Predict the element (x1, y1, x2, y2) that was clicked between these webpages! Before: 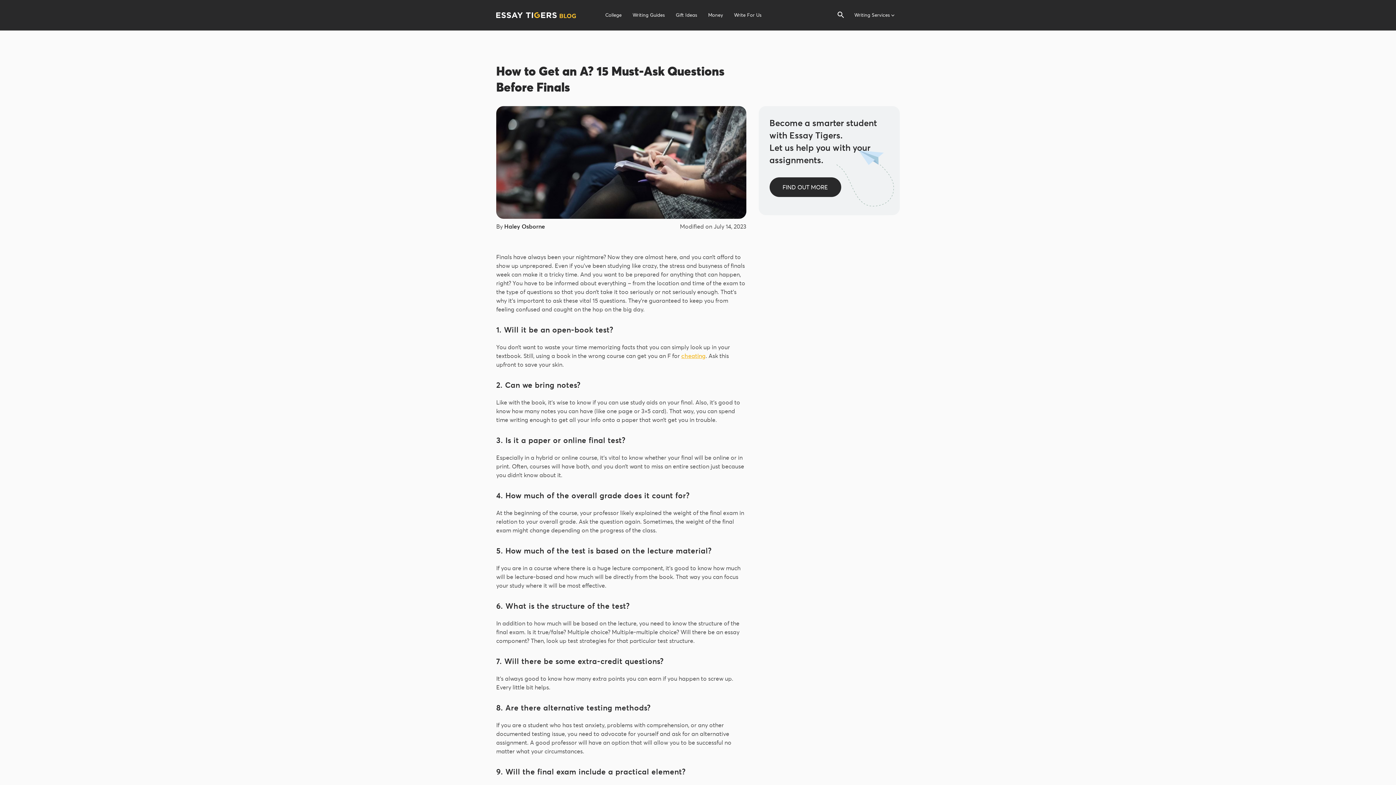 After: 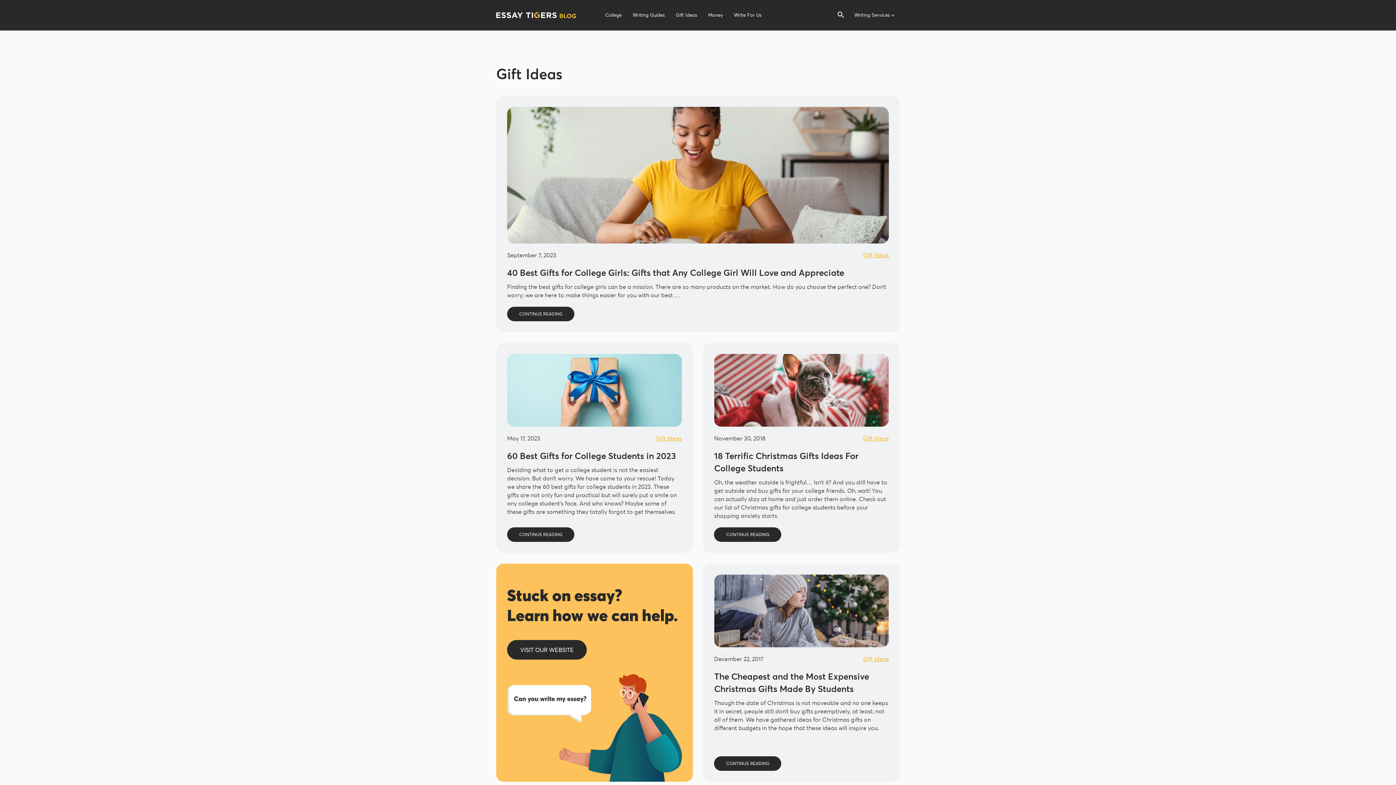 Action: bbox: (676, 10, 697, 19) label: Gift Ideas